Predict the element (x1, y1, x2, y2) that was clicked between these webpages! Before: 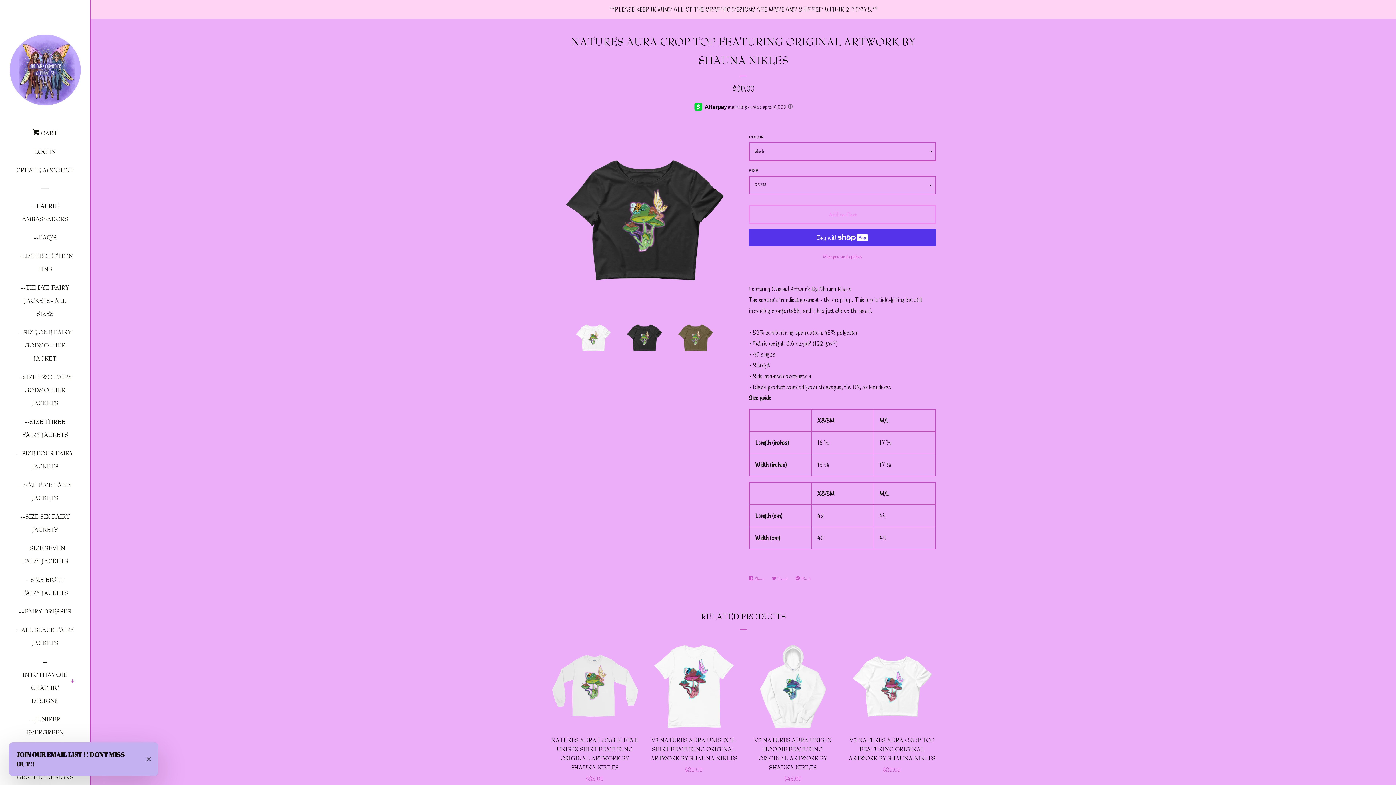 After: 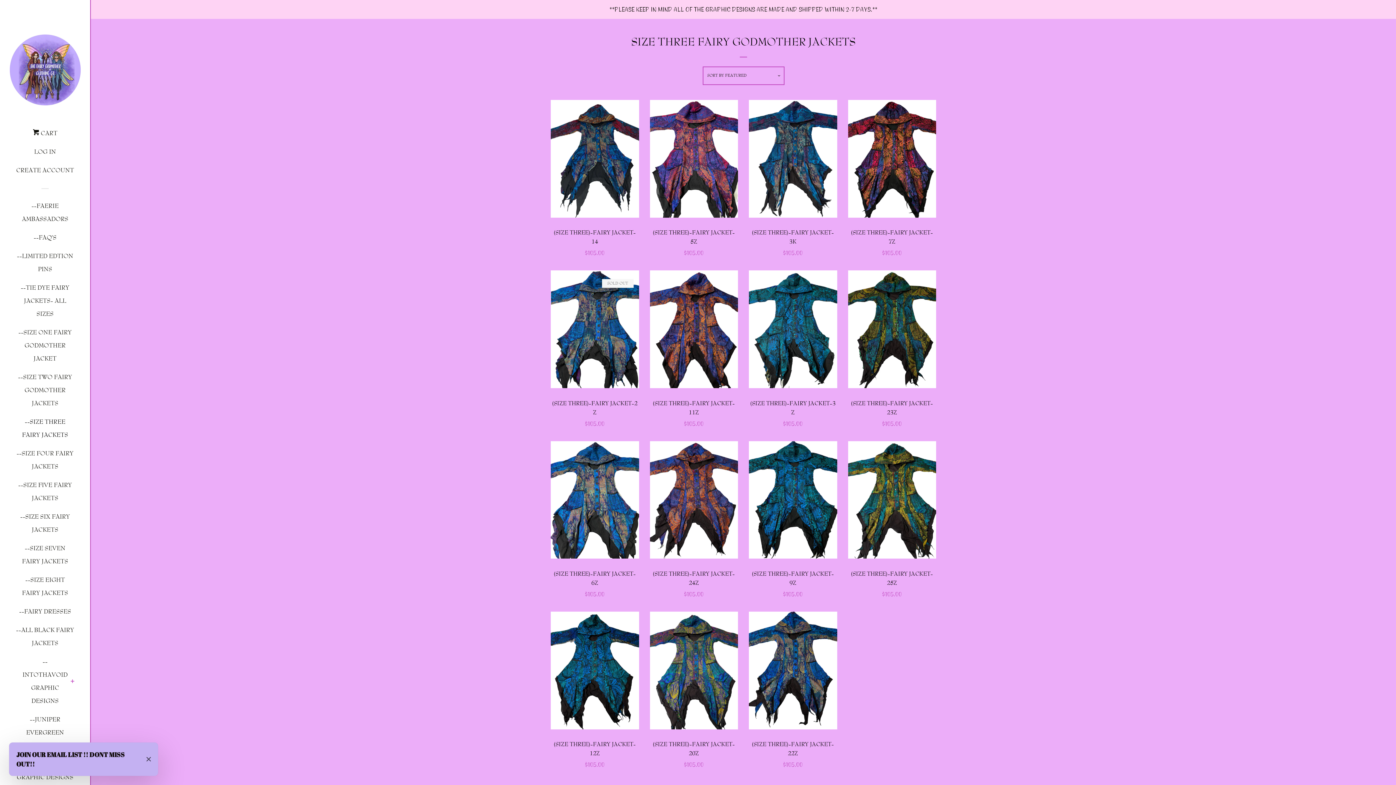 Action: bbox: (16, 416, 74, 447) label: --SIZE THREE FAIRY JACKETS